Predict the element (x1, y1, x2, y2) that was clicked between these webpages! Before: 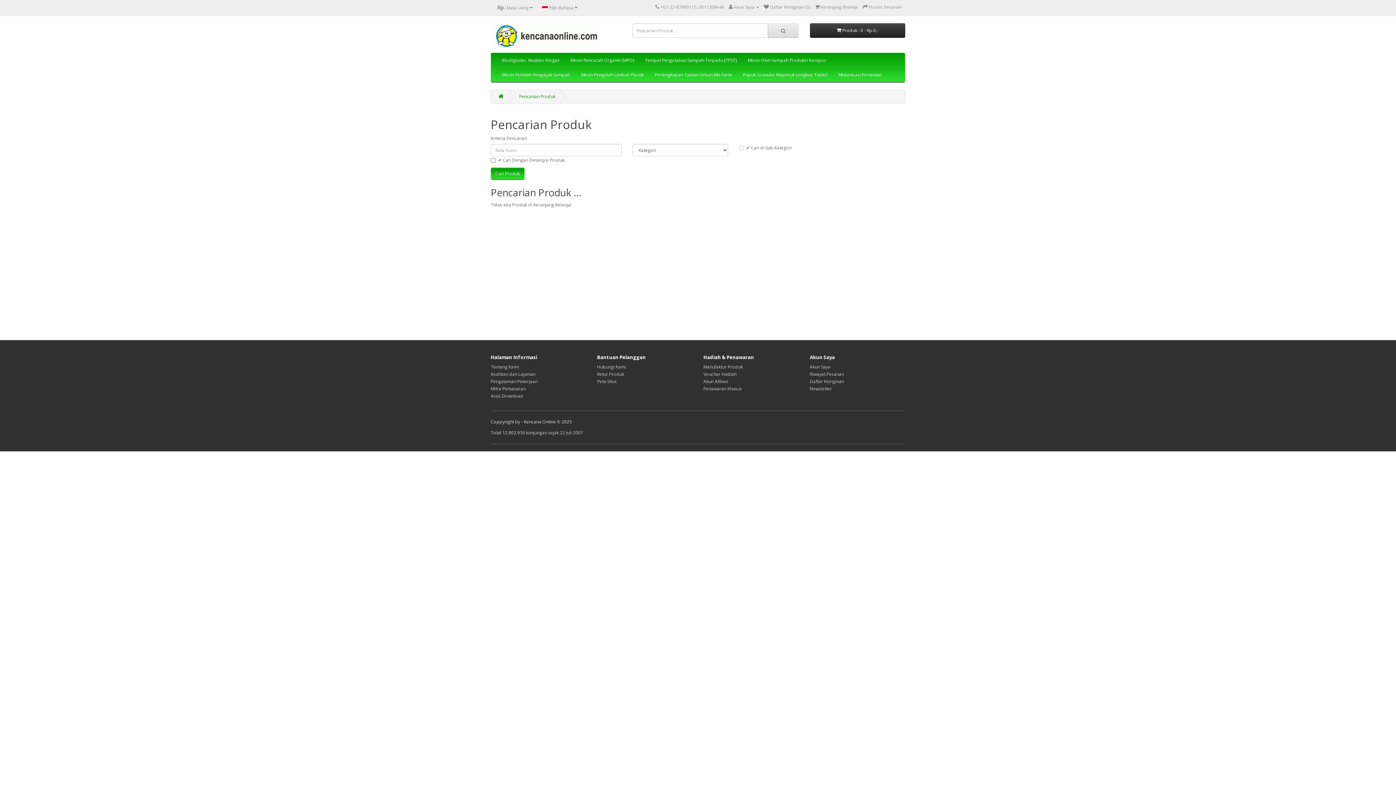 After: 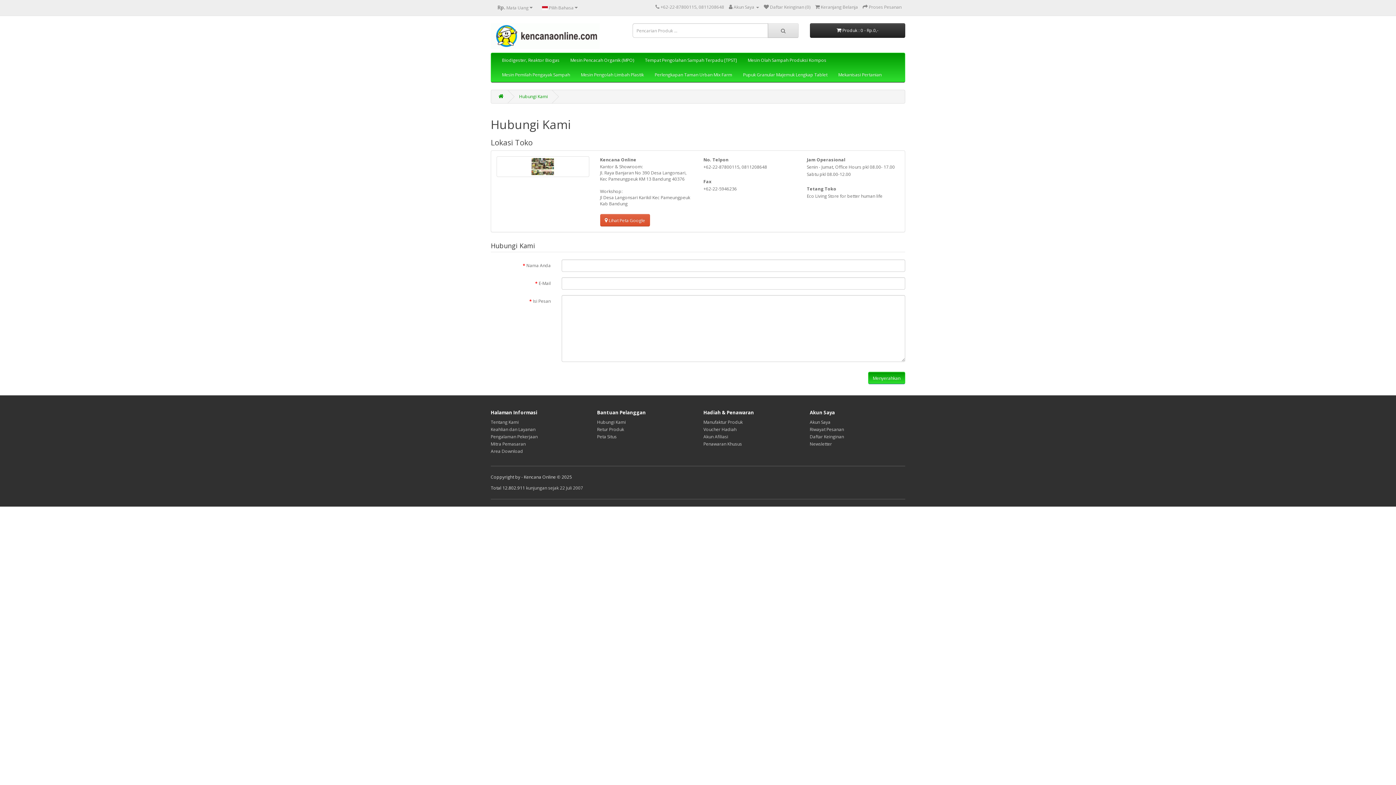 Action: bbox: (655, 4, 659, 10)